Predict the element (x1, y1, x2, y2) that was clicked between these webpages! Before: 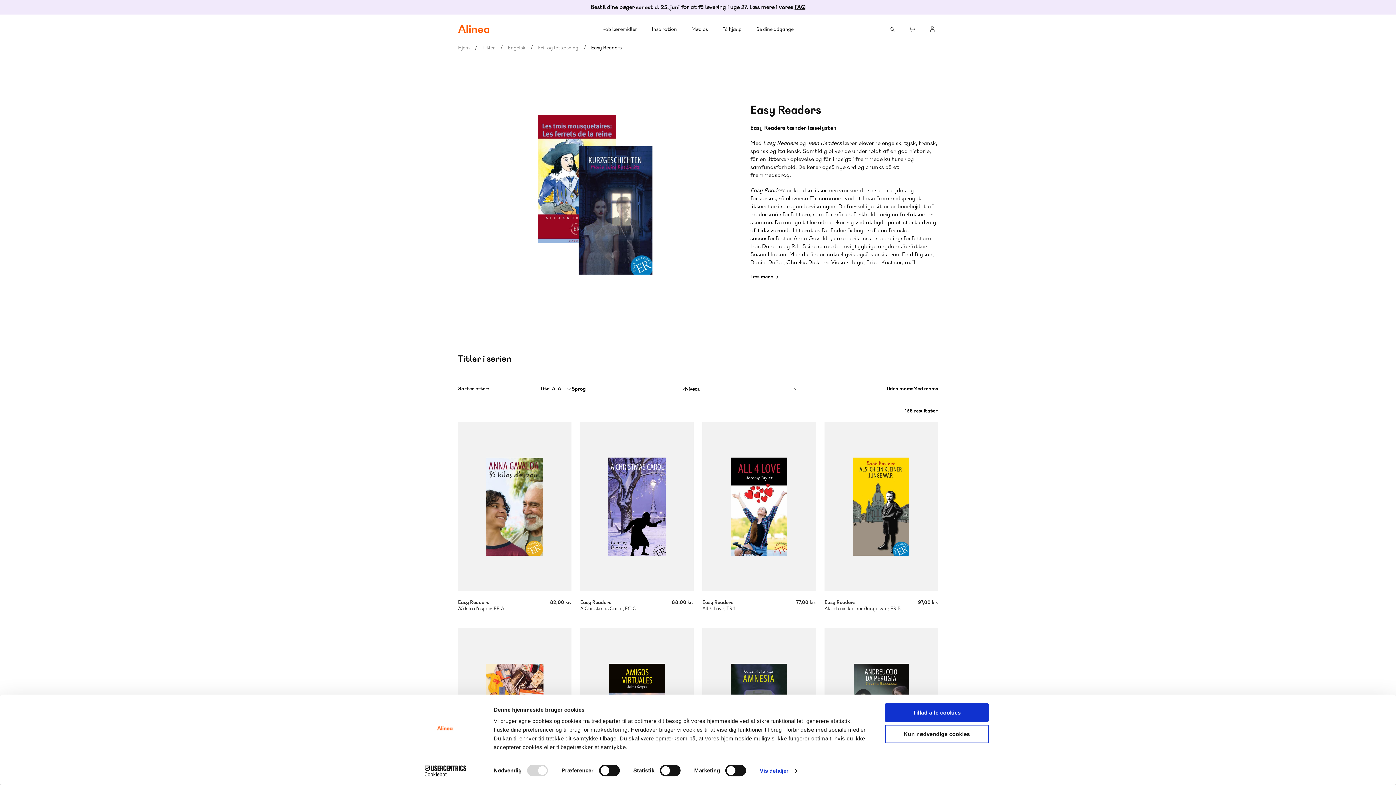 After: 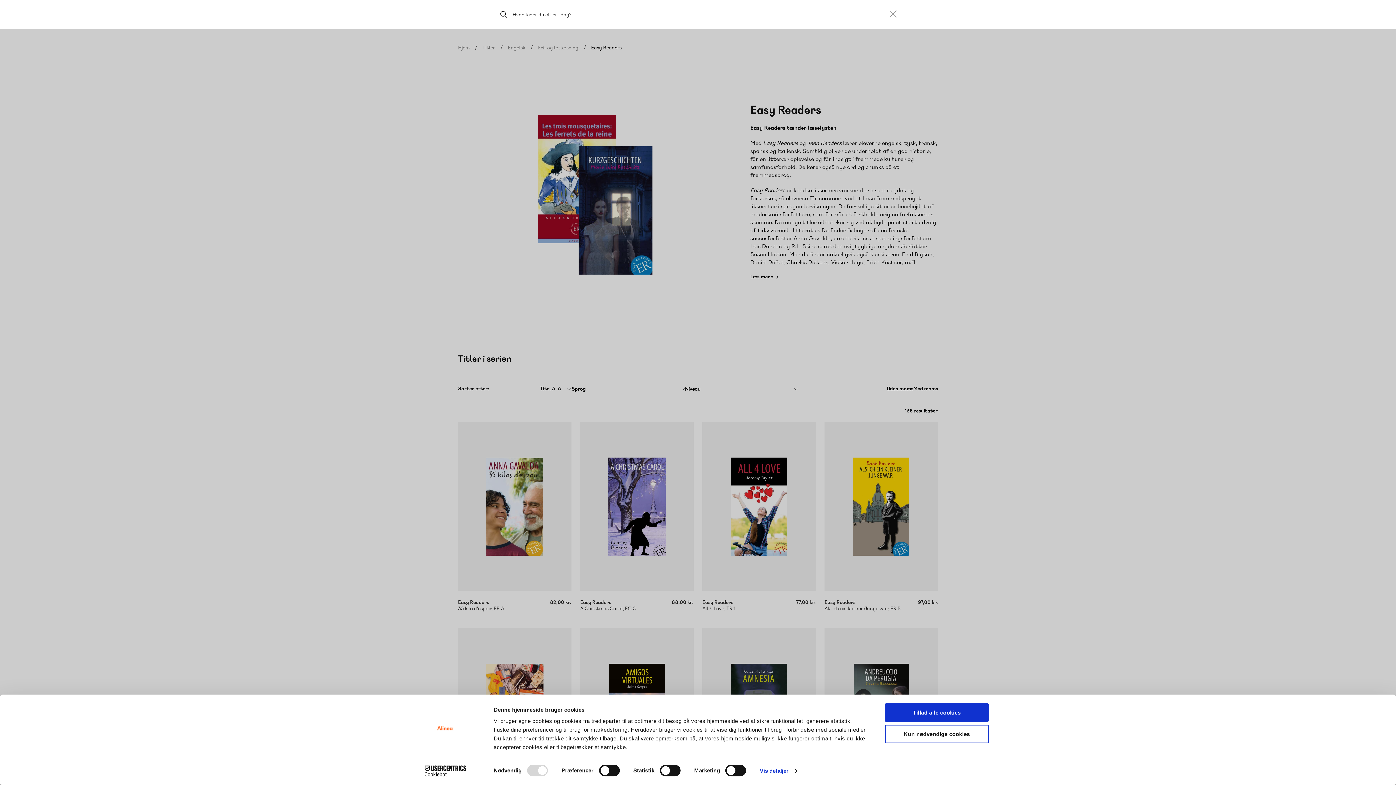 Action: bbox: (887, 23, 898, 34) label: Search